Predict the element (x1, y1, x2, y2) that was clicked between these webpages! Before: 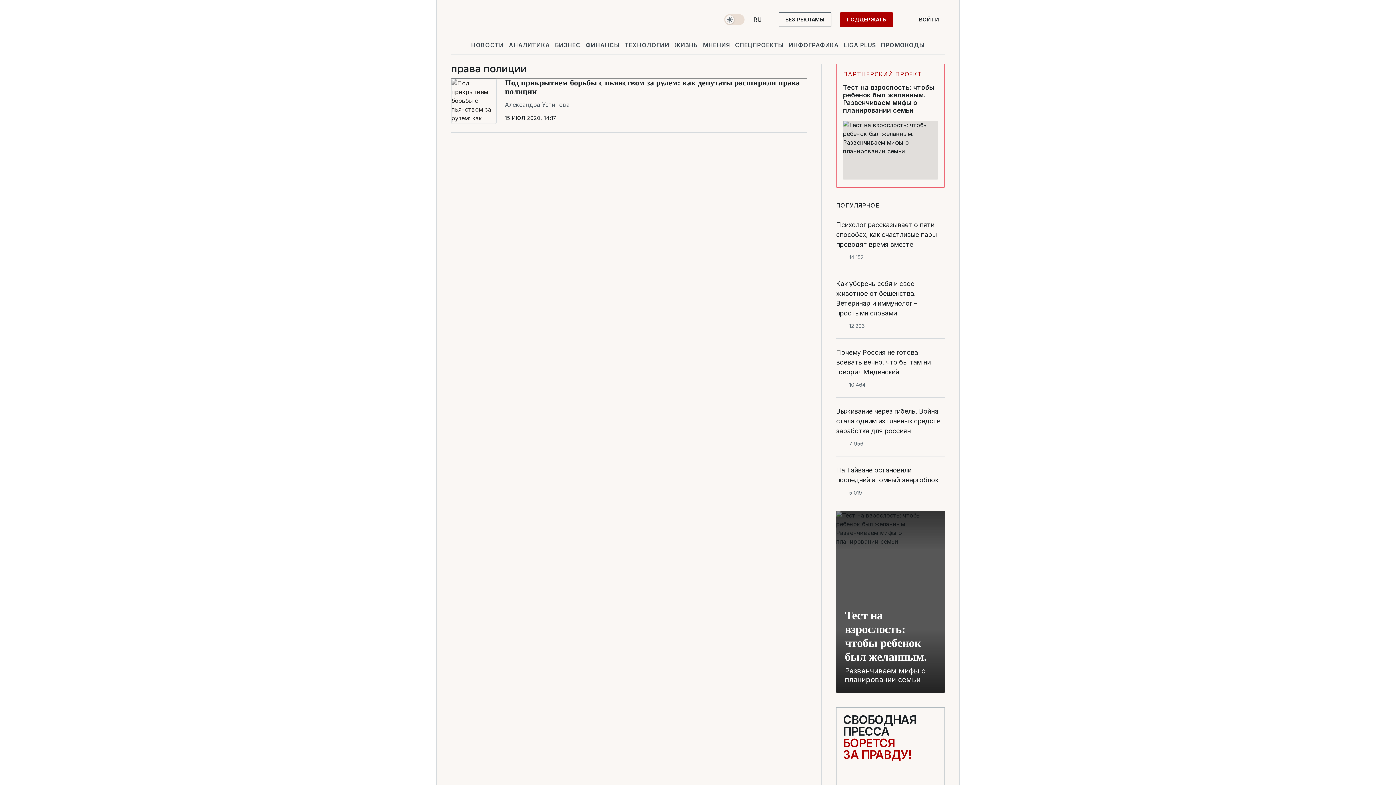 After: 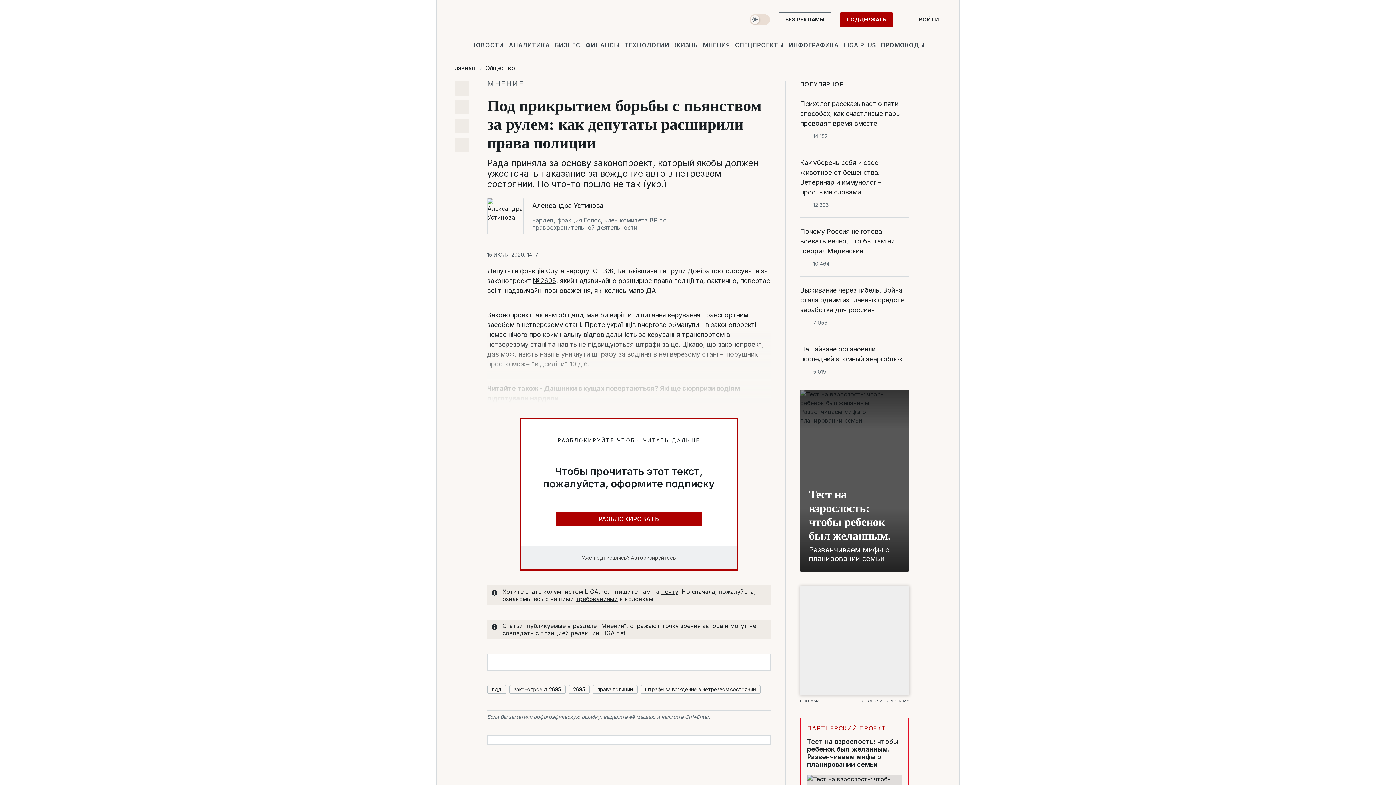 Action: bbox: (451, 78, 496, 124)